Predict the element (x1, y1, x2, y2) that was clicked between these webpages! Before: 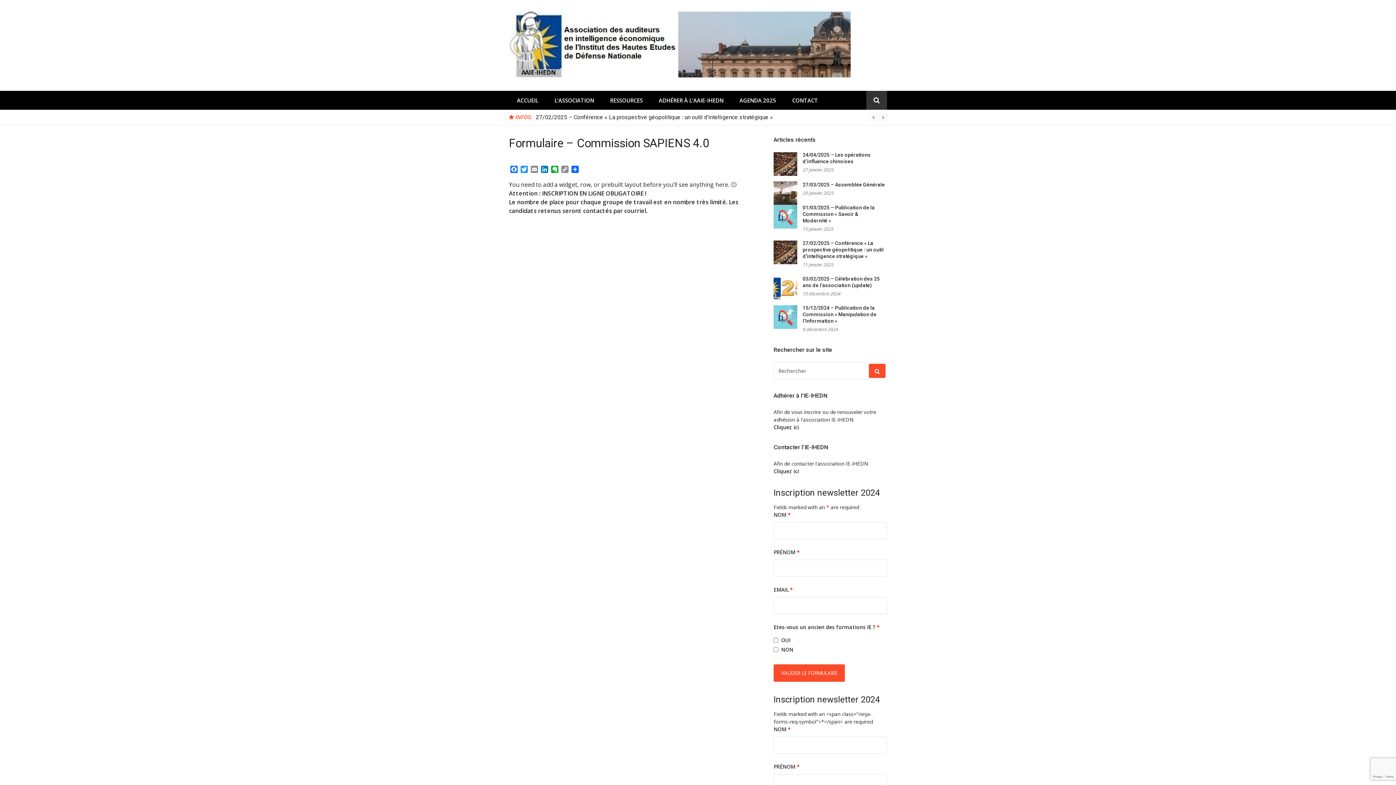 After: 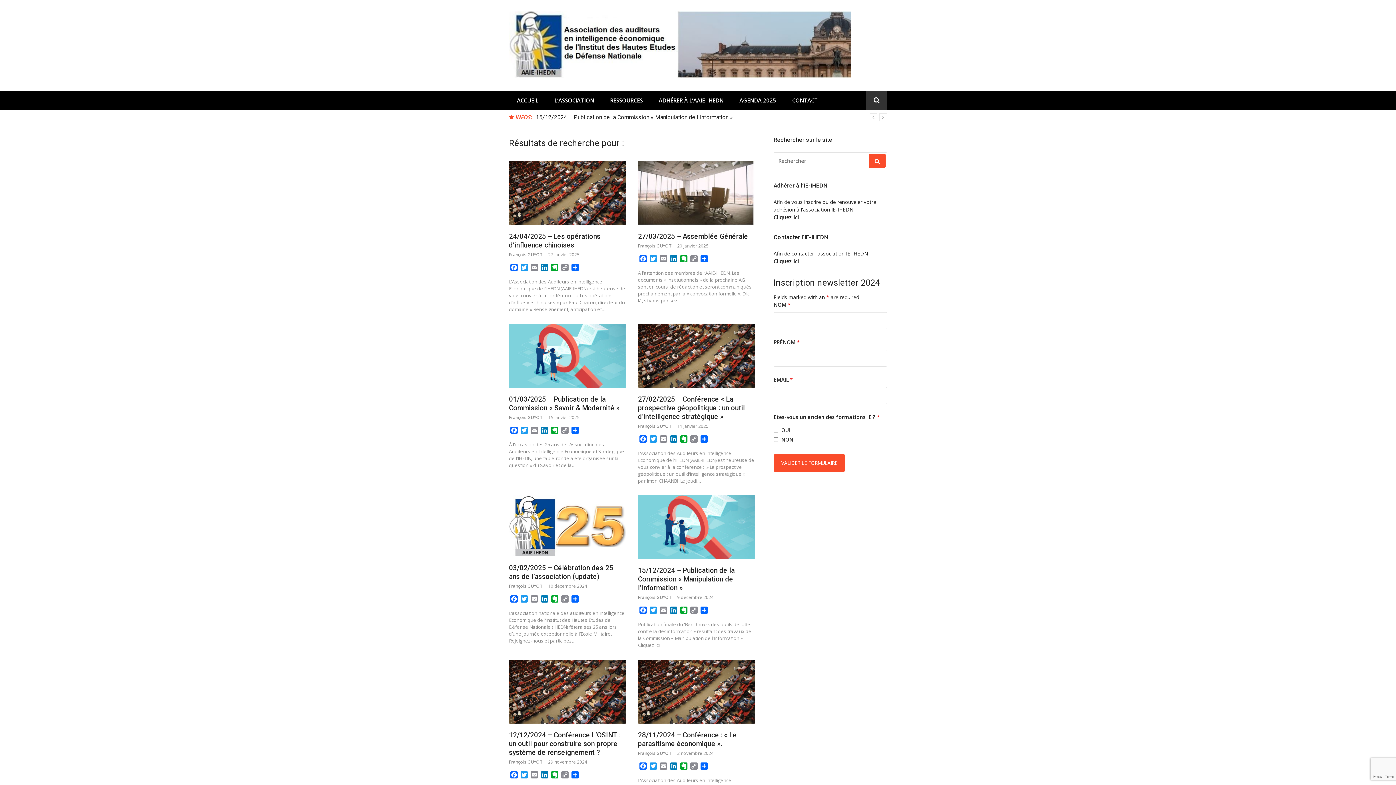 Action: bbox: (869, 364, 885, 378)